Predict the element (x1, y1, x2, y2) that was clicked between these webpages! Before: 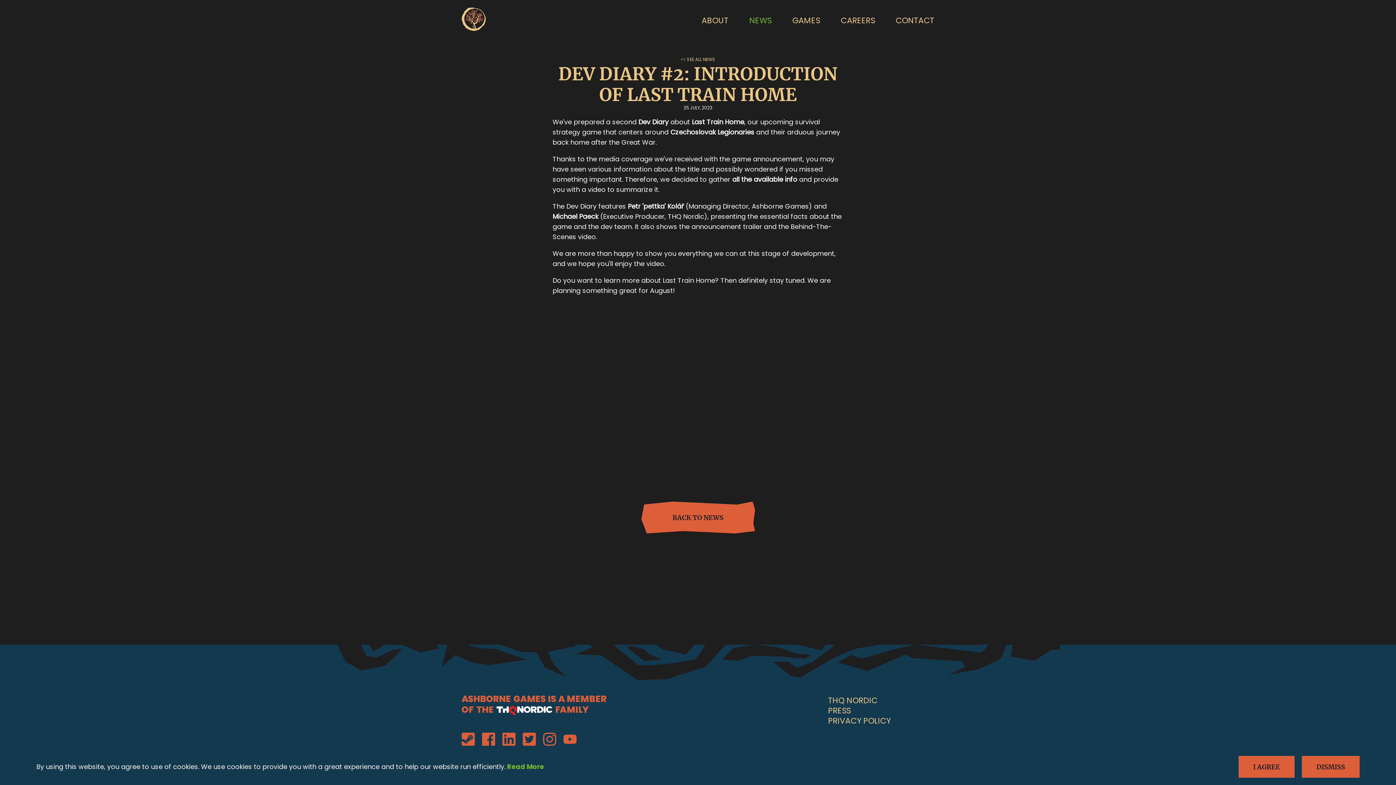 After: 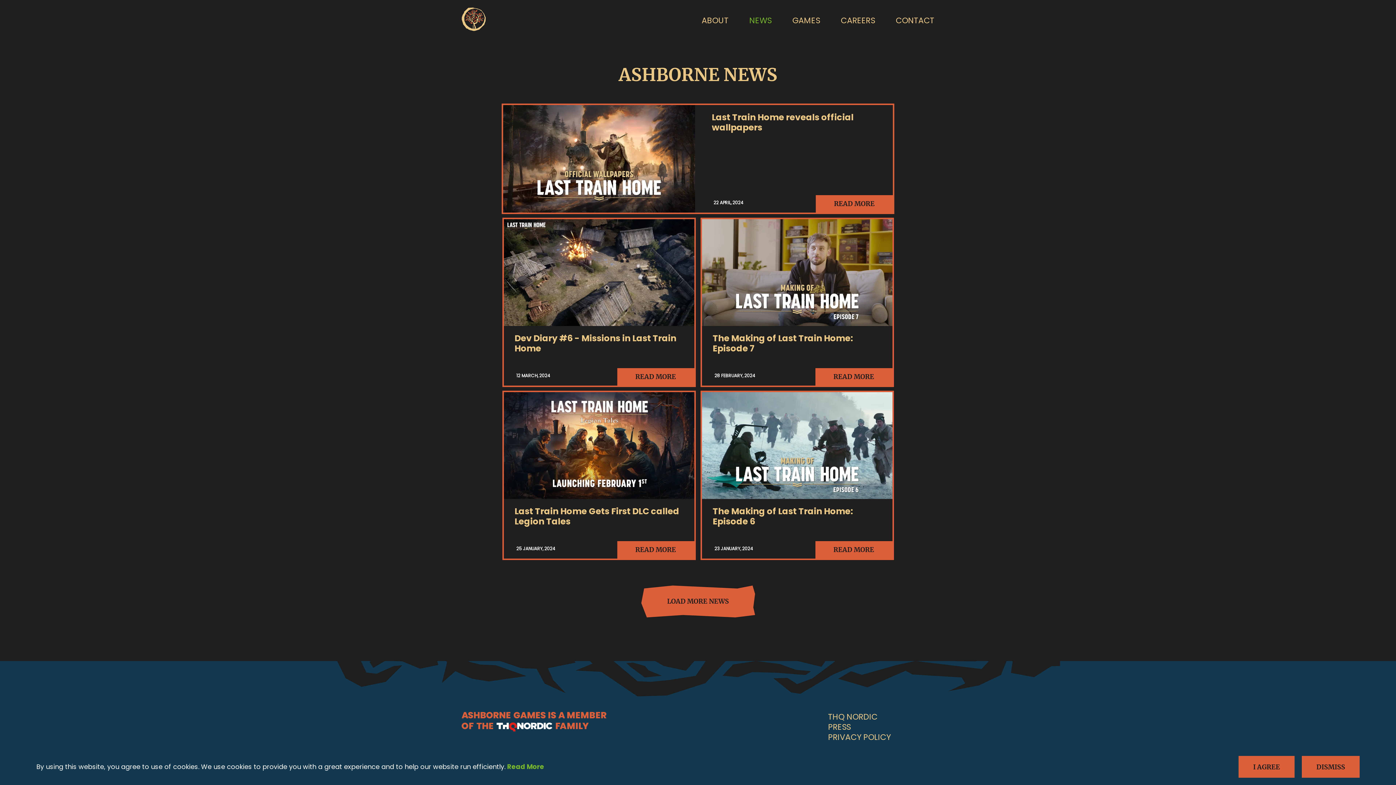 Action: label: BACK TO NEWS bbox: (641, 501, 755, 533)